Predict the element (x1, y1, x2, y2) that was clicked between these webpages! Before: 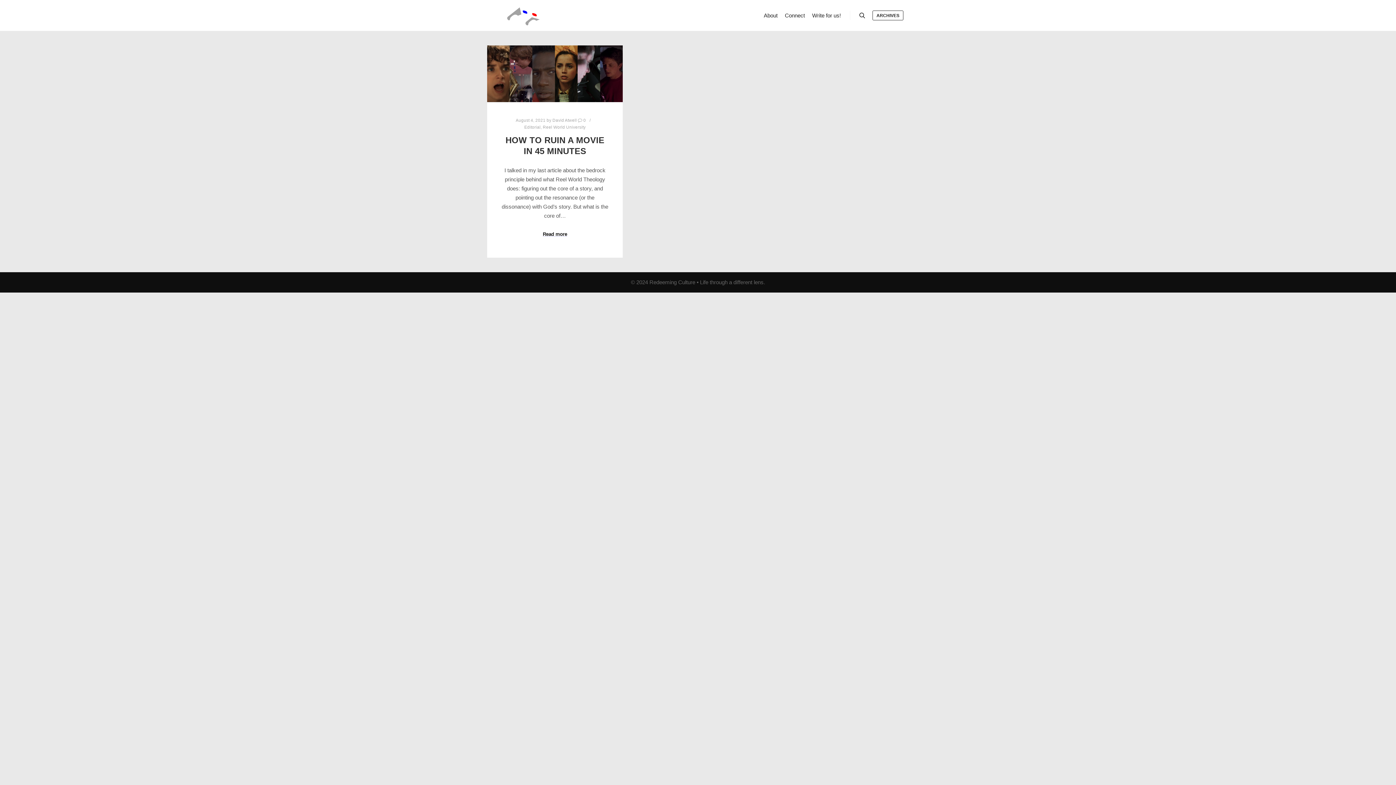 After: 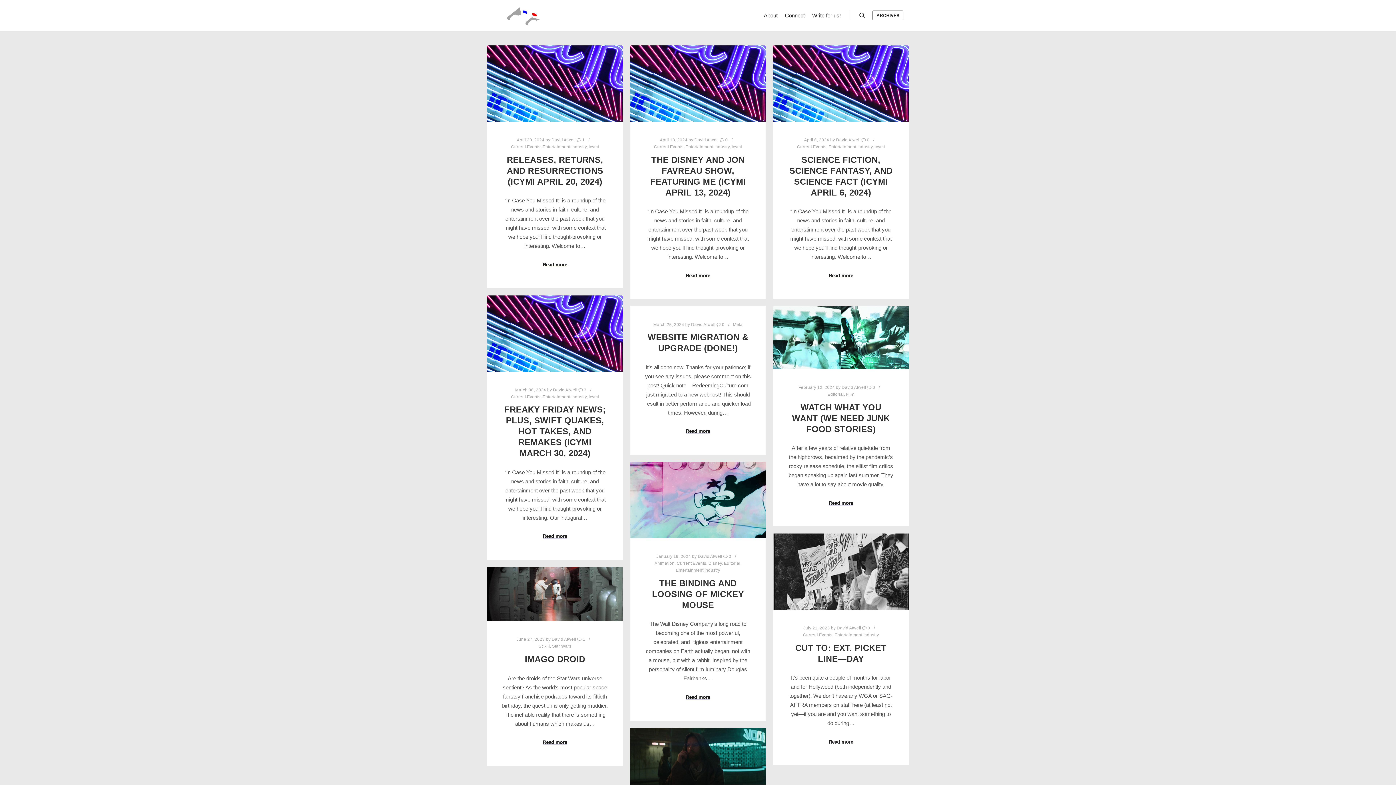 Action: label: David Atwell bbox: (552, 117, 576, 122)